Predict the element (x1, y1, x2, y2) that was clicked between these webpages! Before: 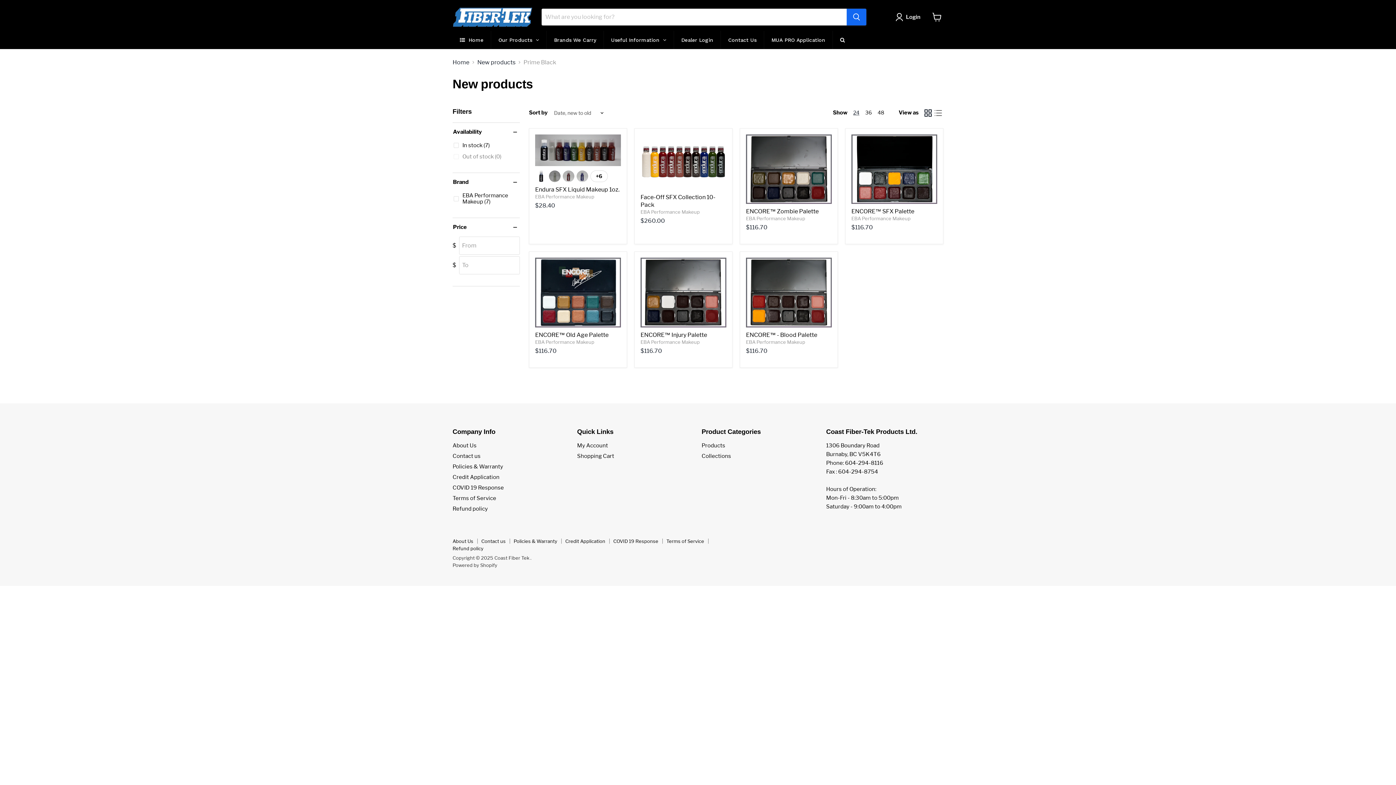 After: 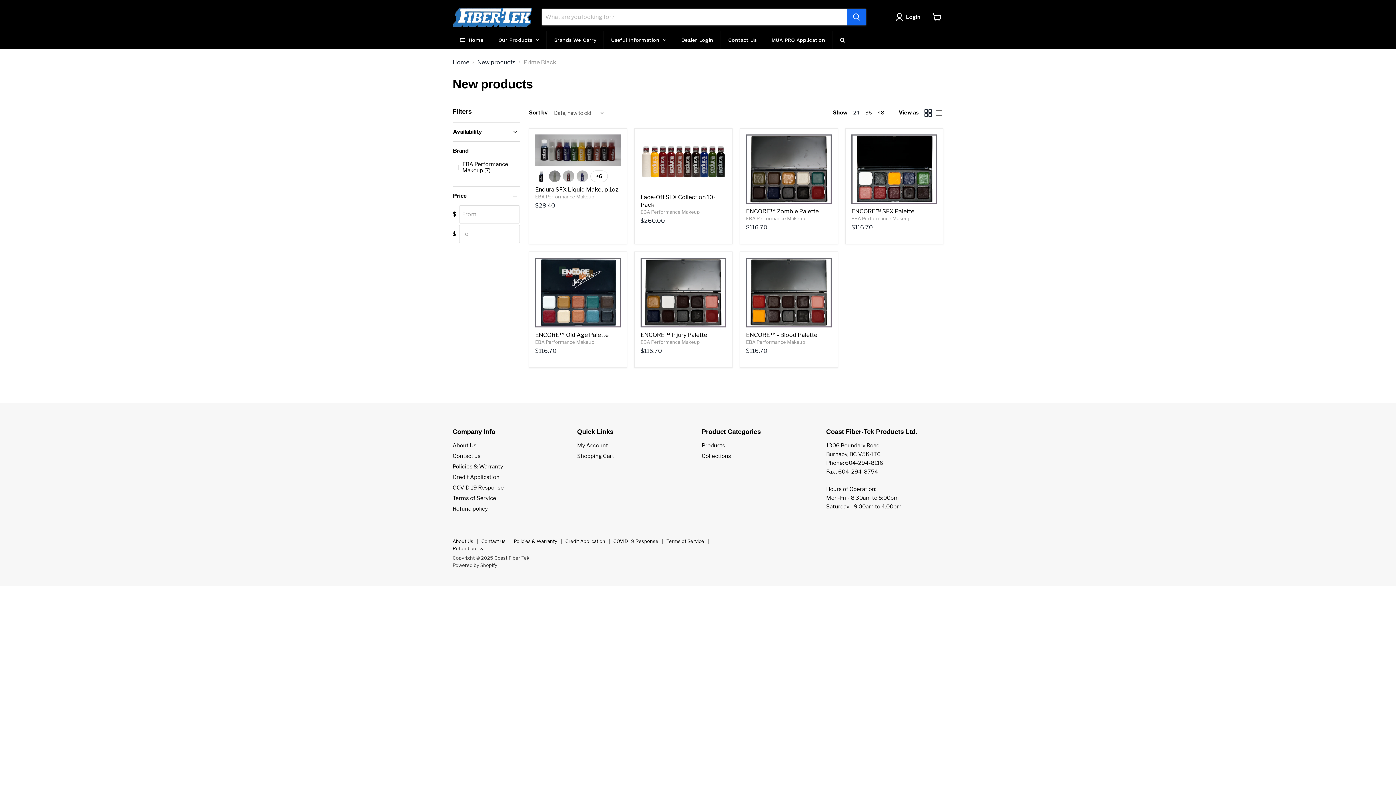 Action: label: Availability bbox: (452, 128, 520, 135)